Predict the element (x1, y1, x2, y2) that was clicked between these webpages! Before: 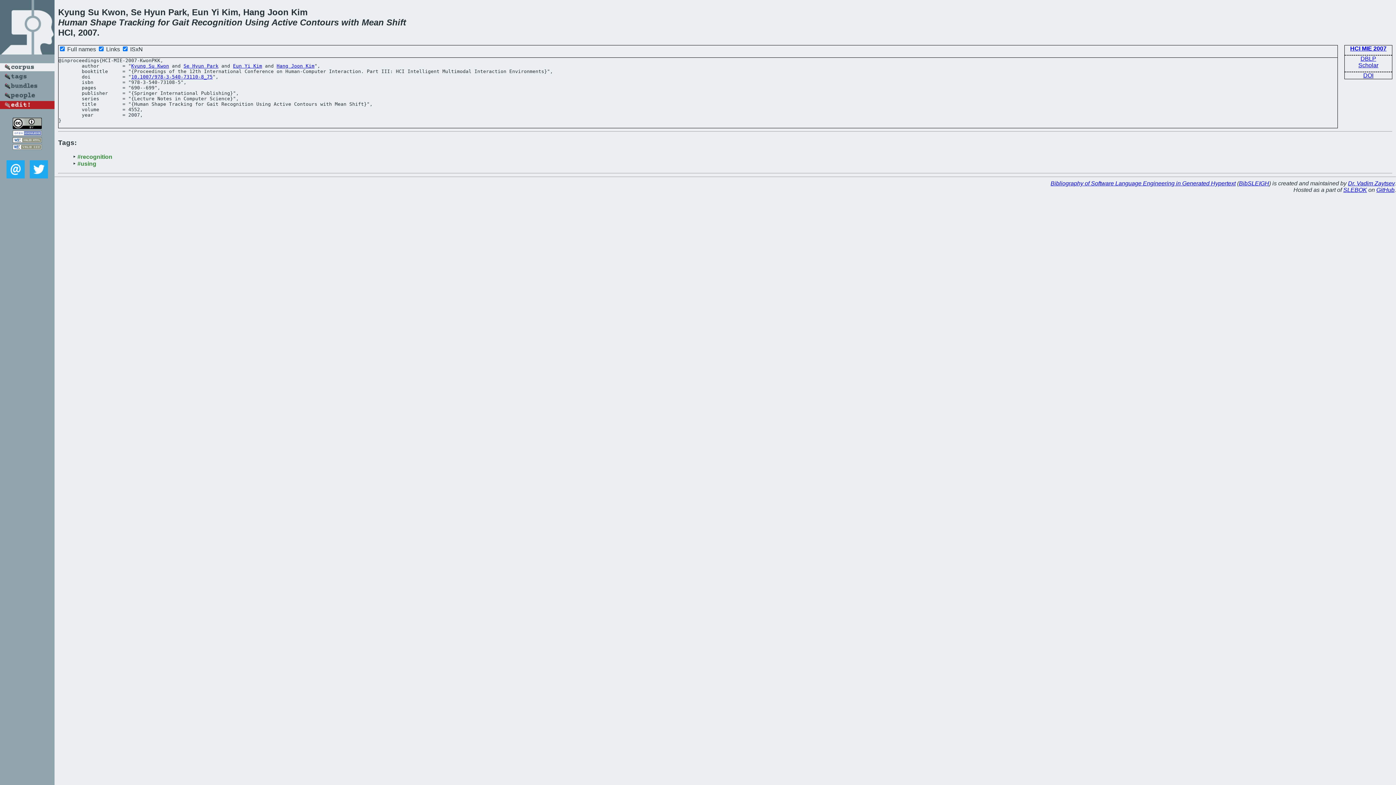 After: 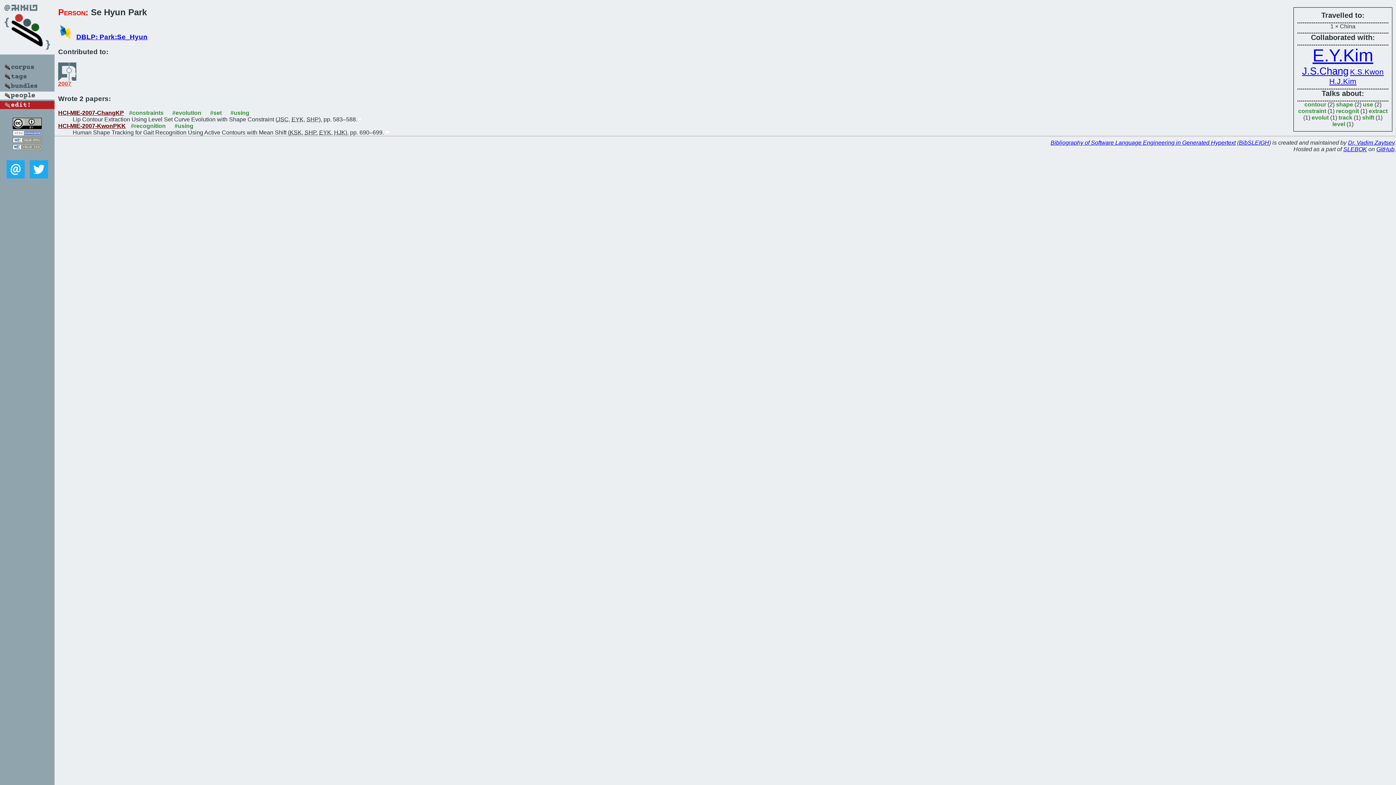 Action: label: Se Hyun Park bbox: (183, 63, 218, 68)